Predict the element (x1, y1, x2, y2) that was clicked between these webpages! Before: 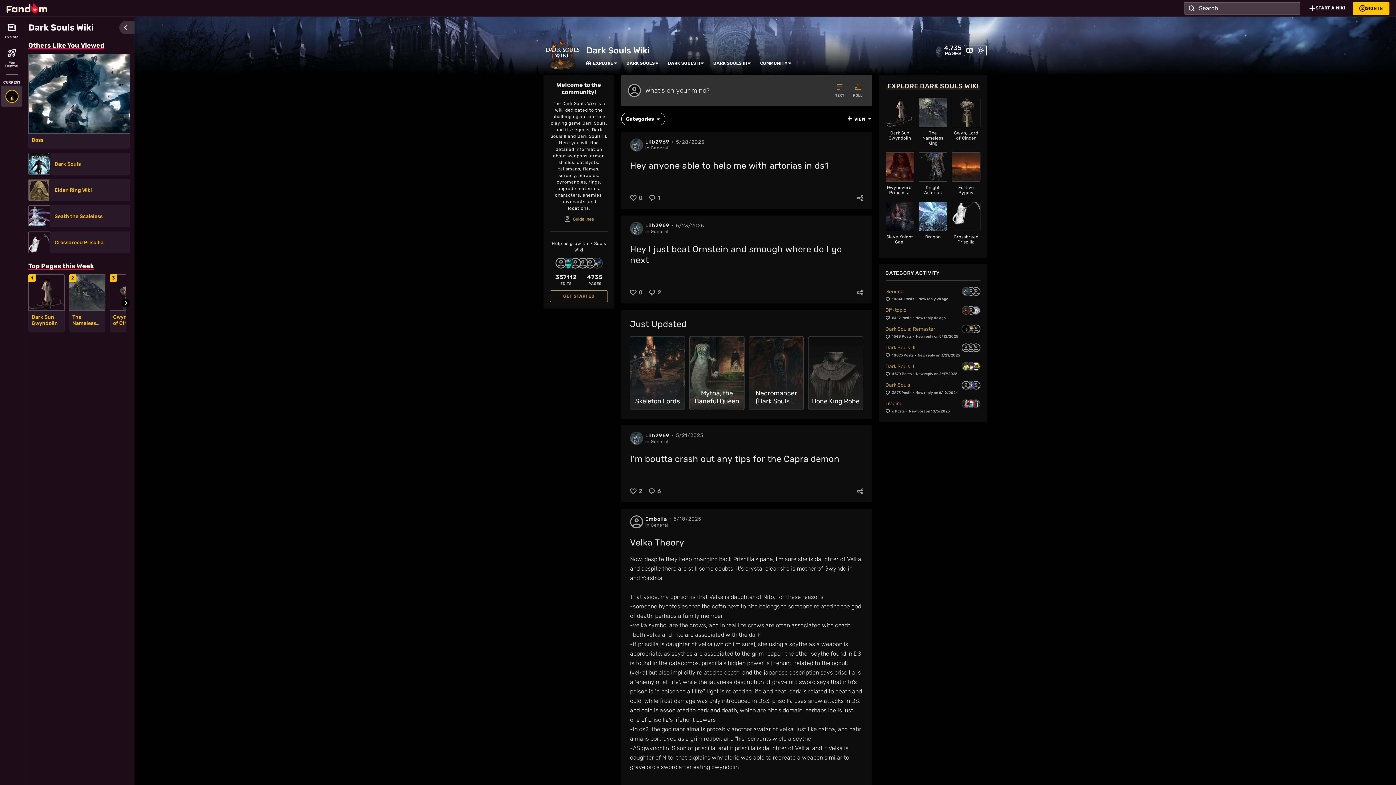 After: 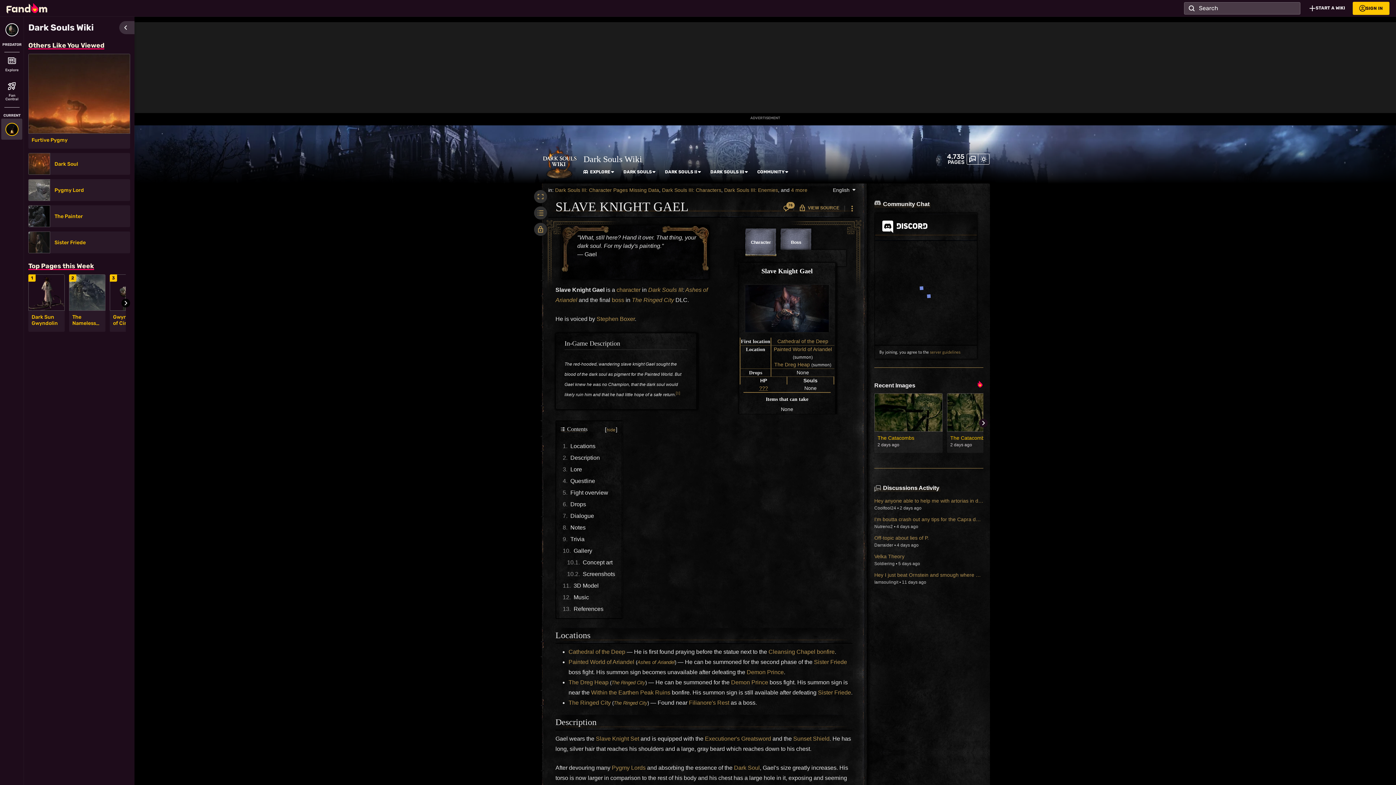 Action: label: Slave Knight Gael bbox: (885, 201, 914, 244)